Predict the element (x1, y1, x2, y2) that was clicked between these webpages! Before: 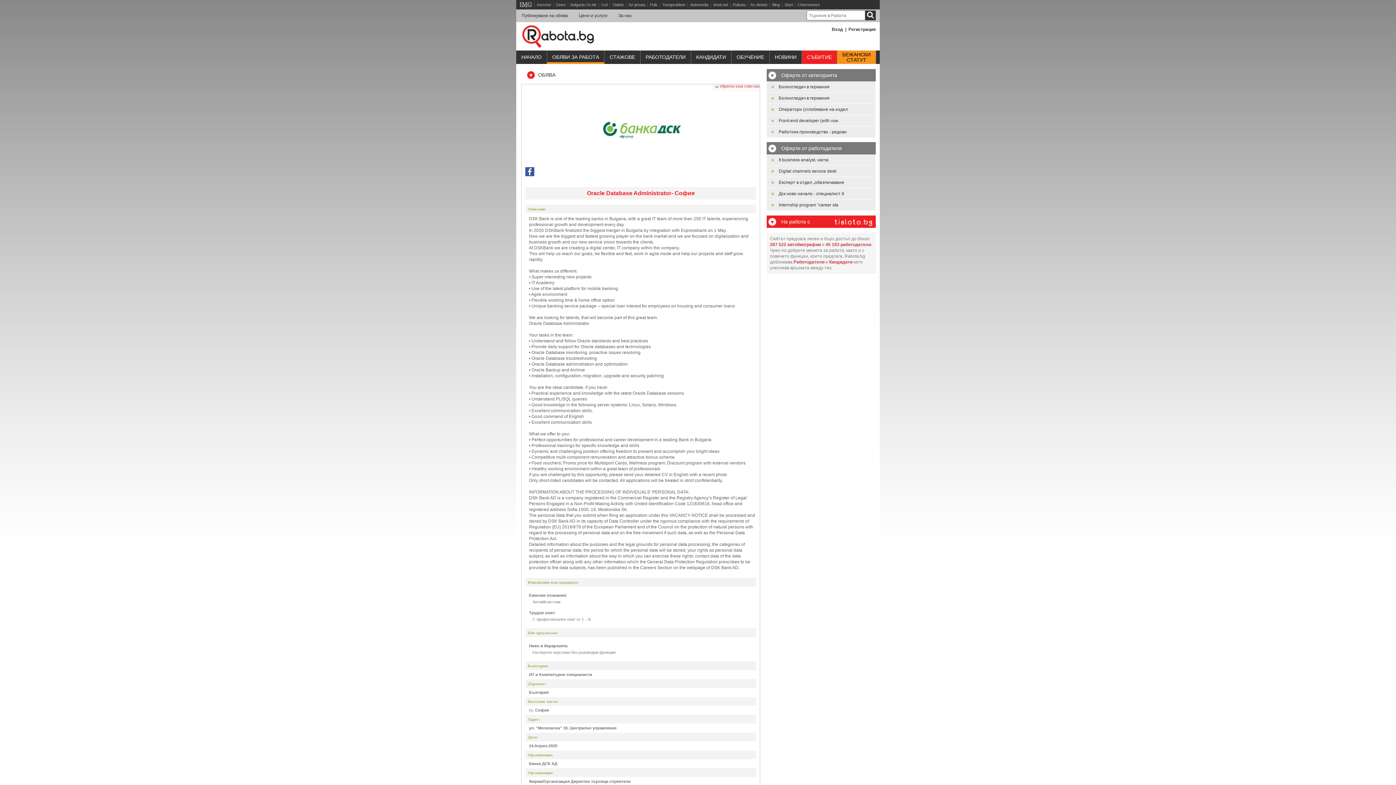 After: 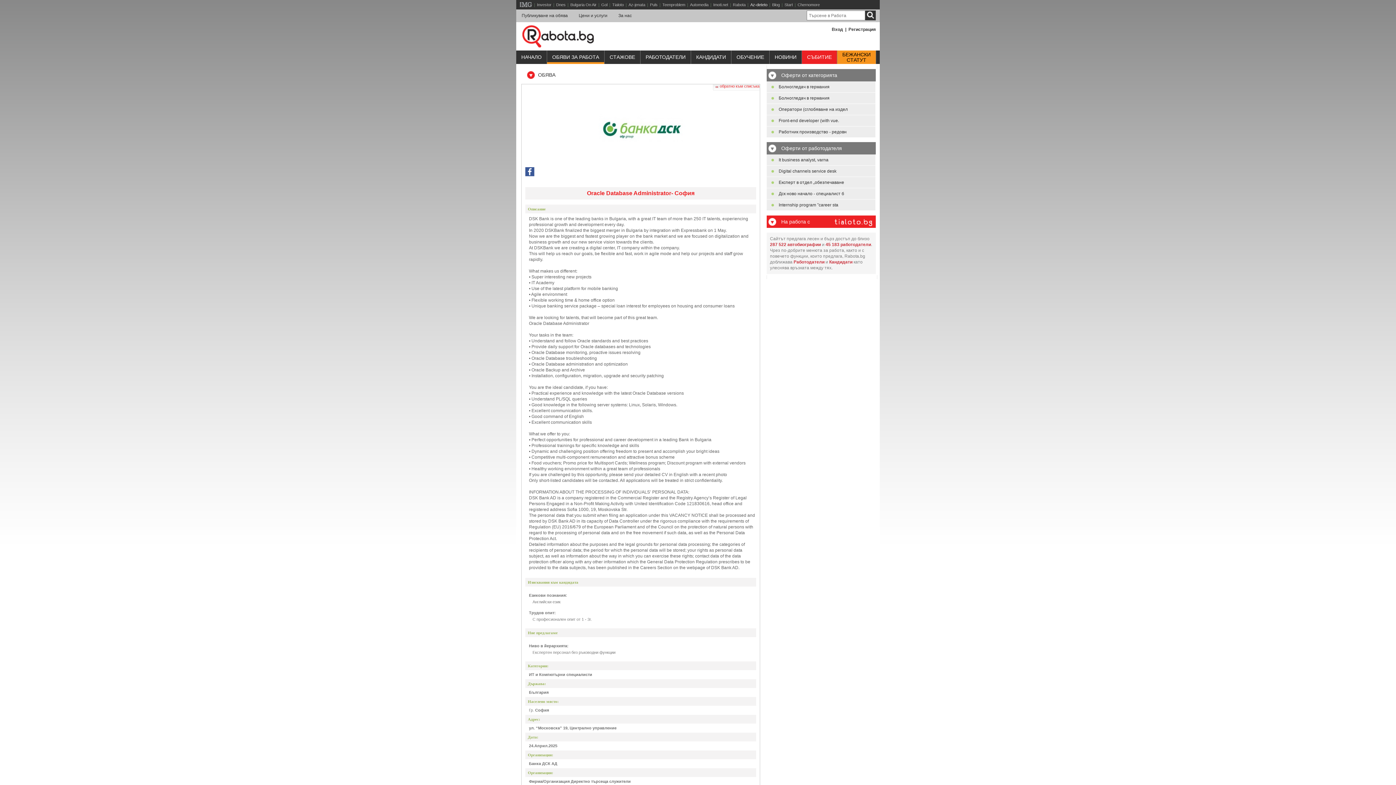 Action: label: Az-deteto bbox: (750, 0, 767, 9)